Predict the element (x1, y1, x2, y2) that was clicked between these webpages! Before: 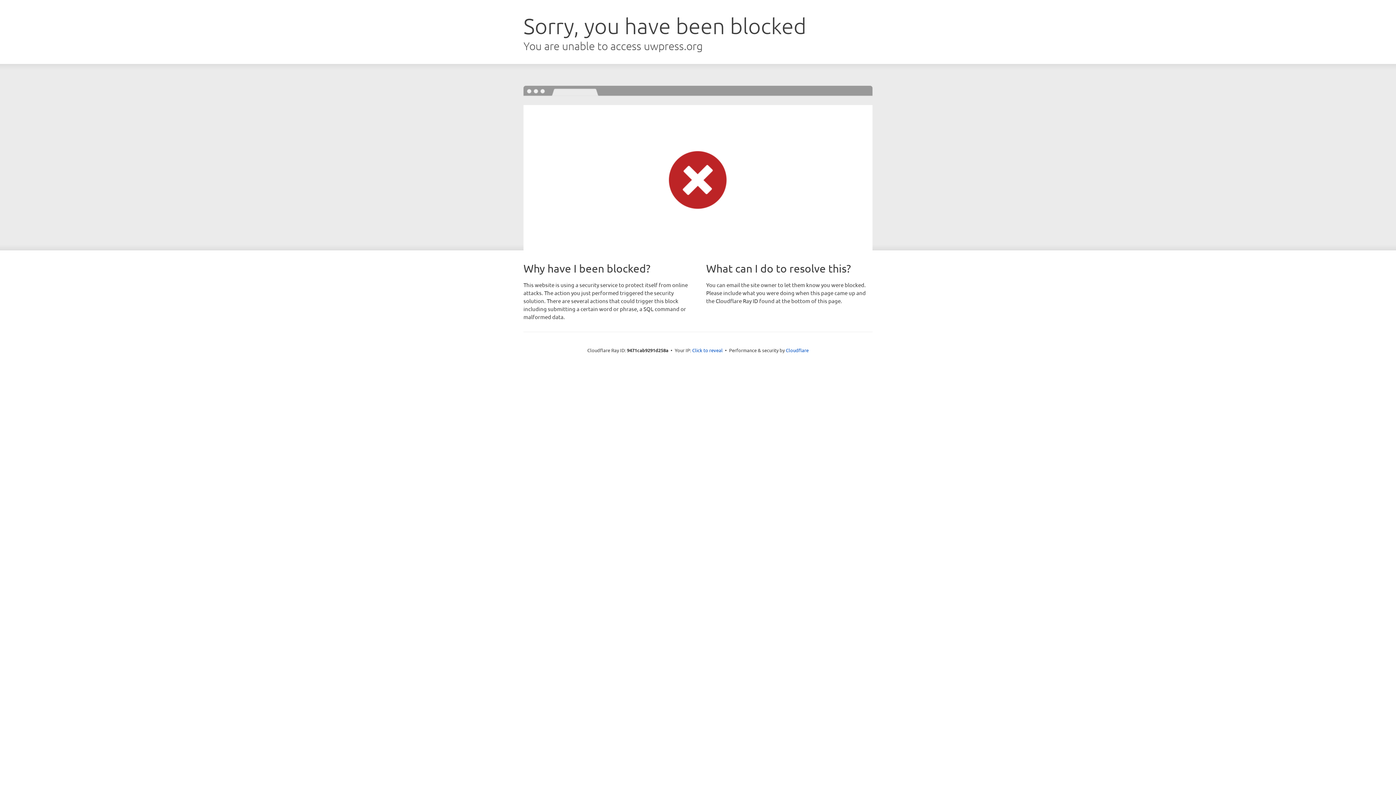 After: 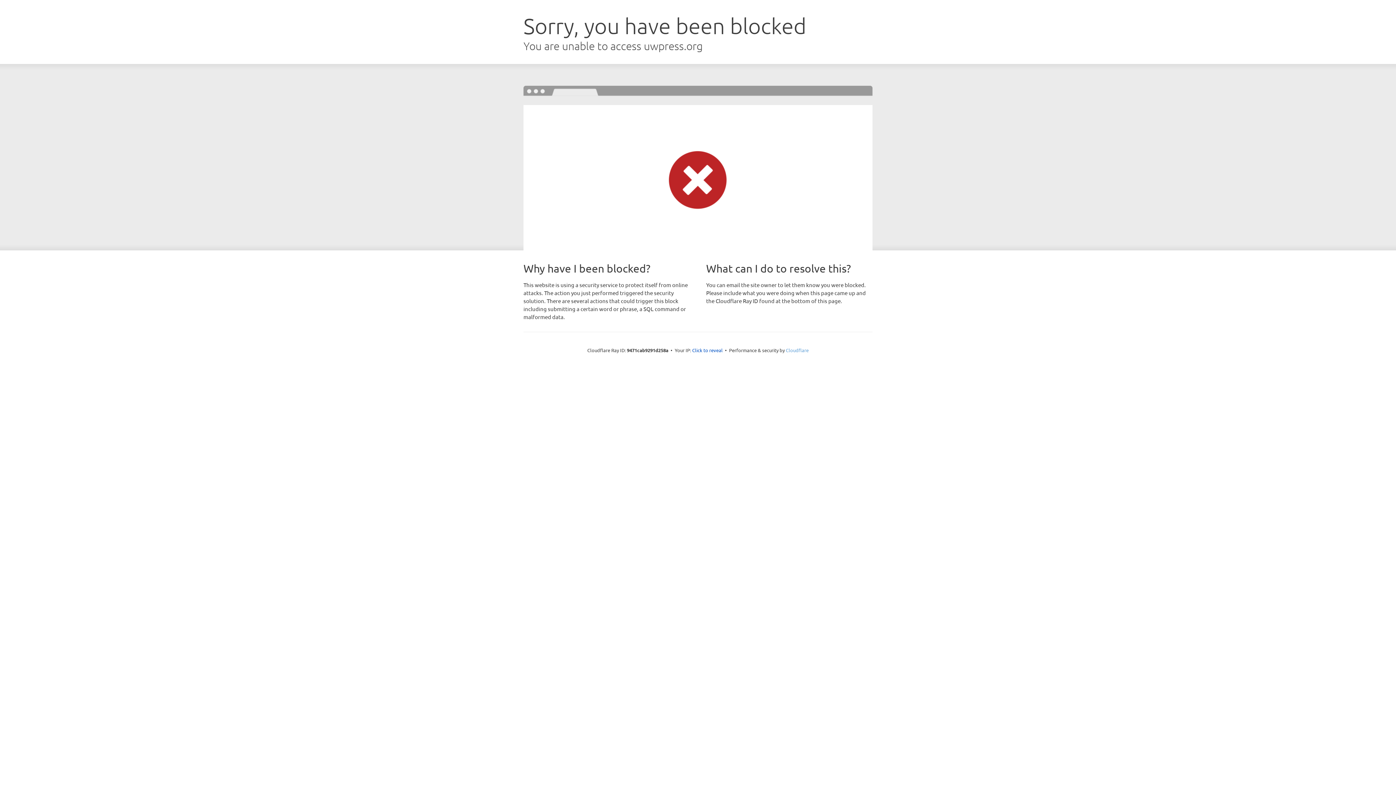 Action: label: Cloudflare bbox: (786, 347, 808, 353)